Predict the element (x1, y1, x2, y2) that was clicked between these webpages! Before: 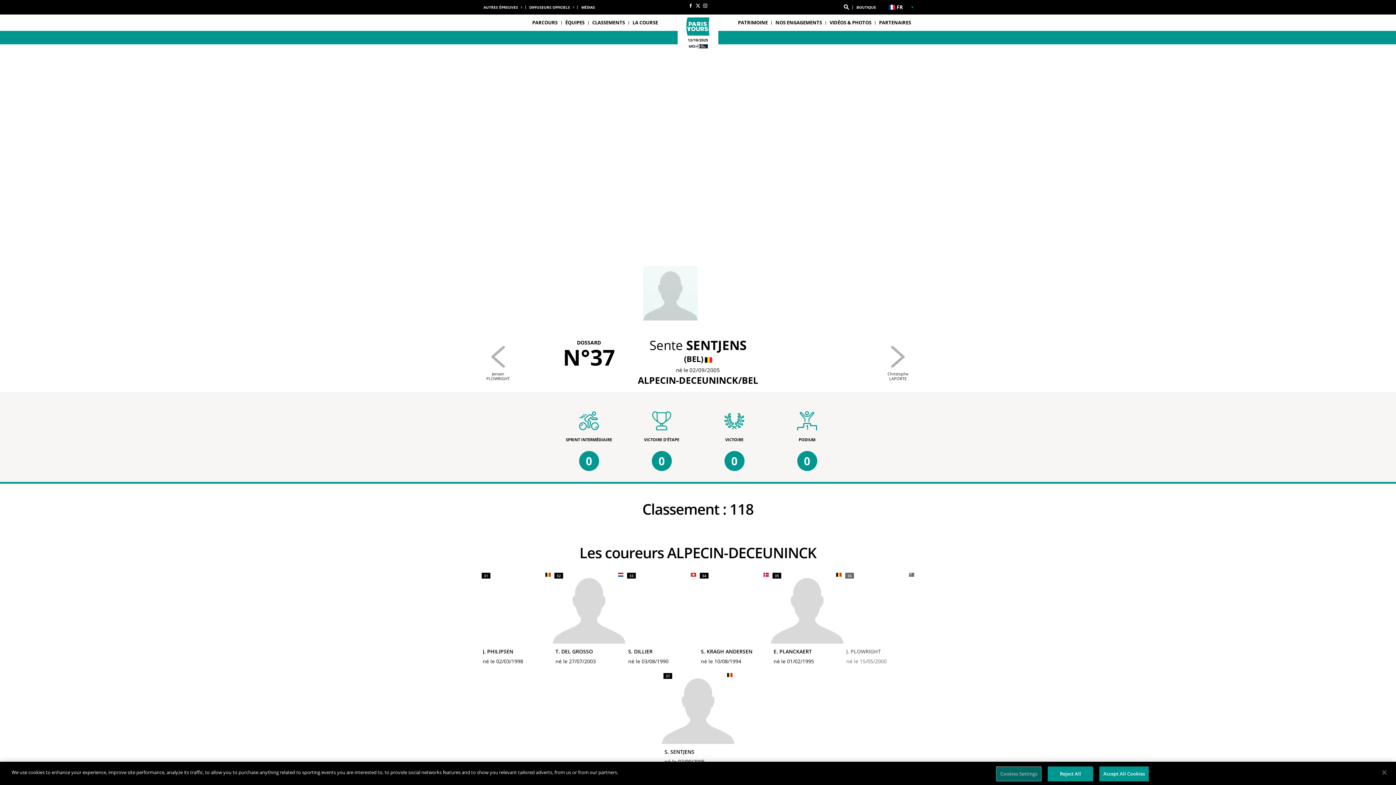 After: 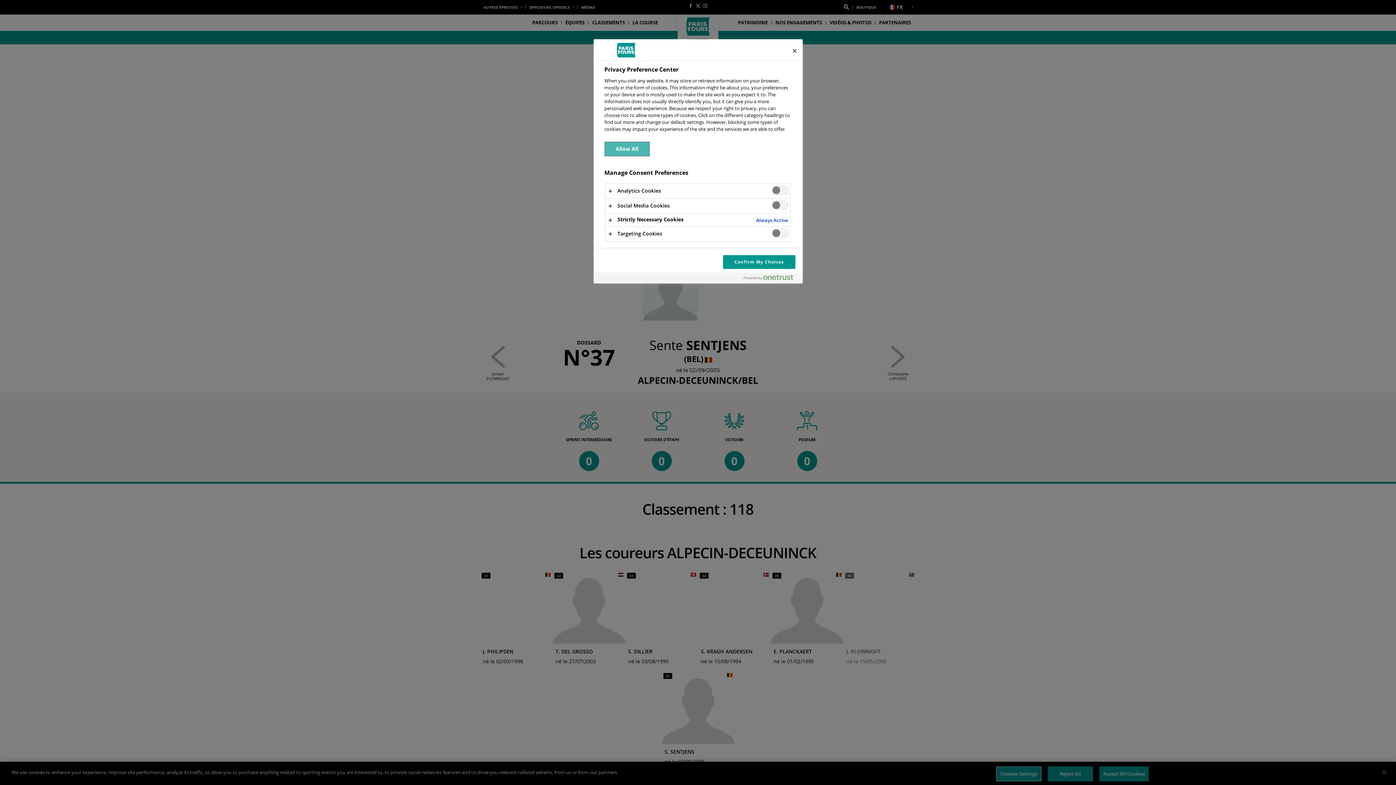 Action: bbox: (996, 766, 1041, 781) label: Cookies Settings